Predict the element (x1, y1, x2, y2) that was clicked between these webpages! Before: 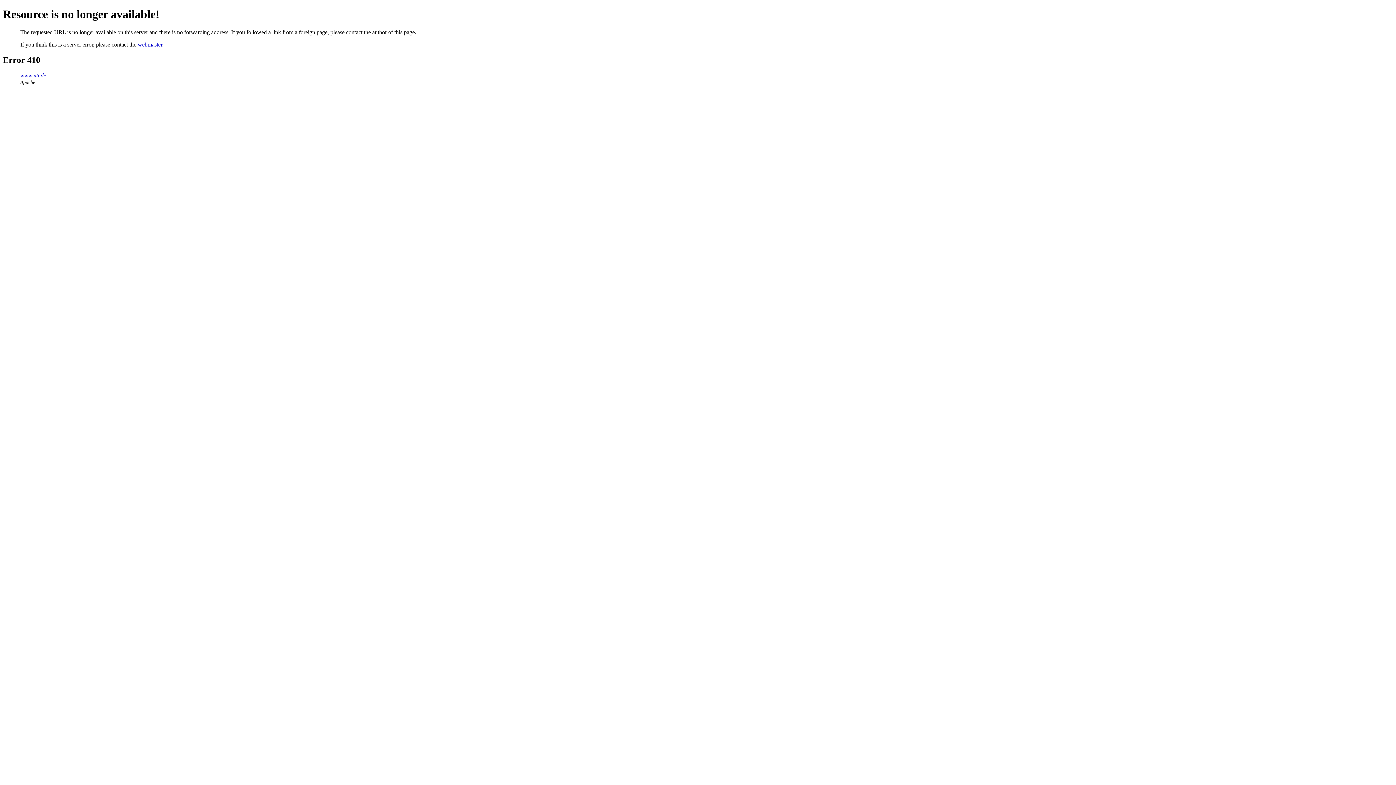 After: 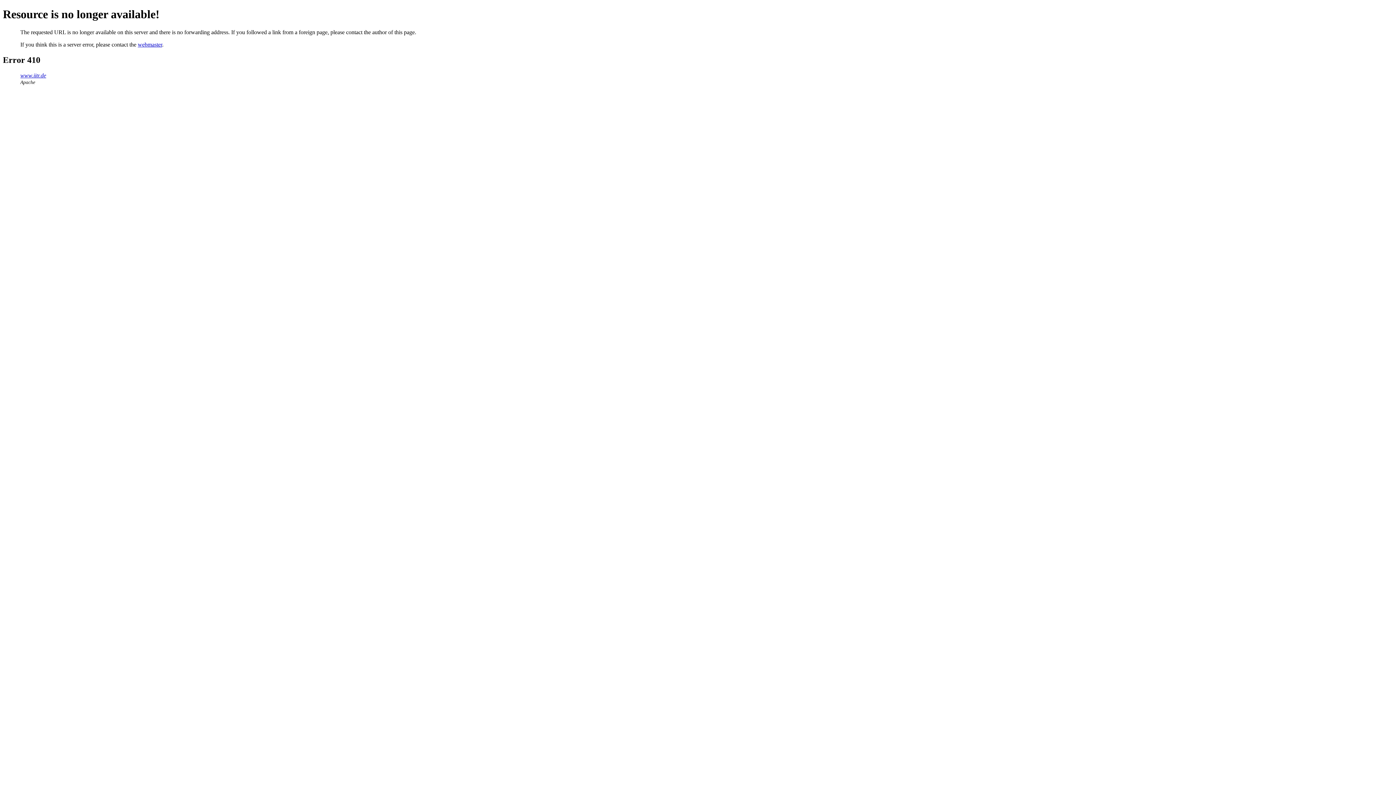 Action: label: webmaster bbox: (137, 41, 162, 47)